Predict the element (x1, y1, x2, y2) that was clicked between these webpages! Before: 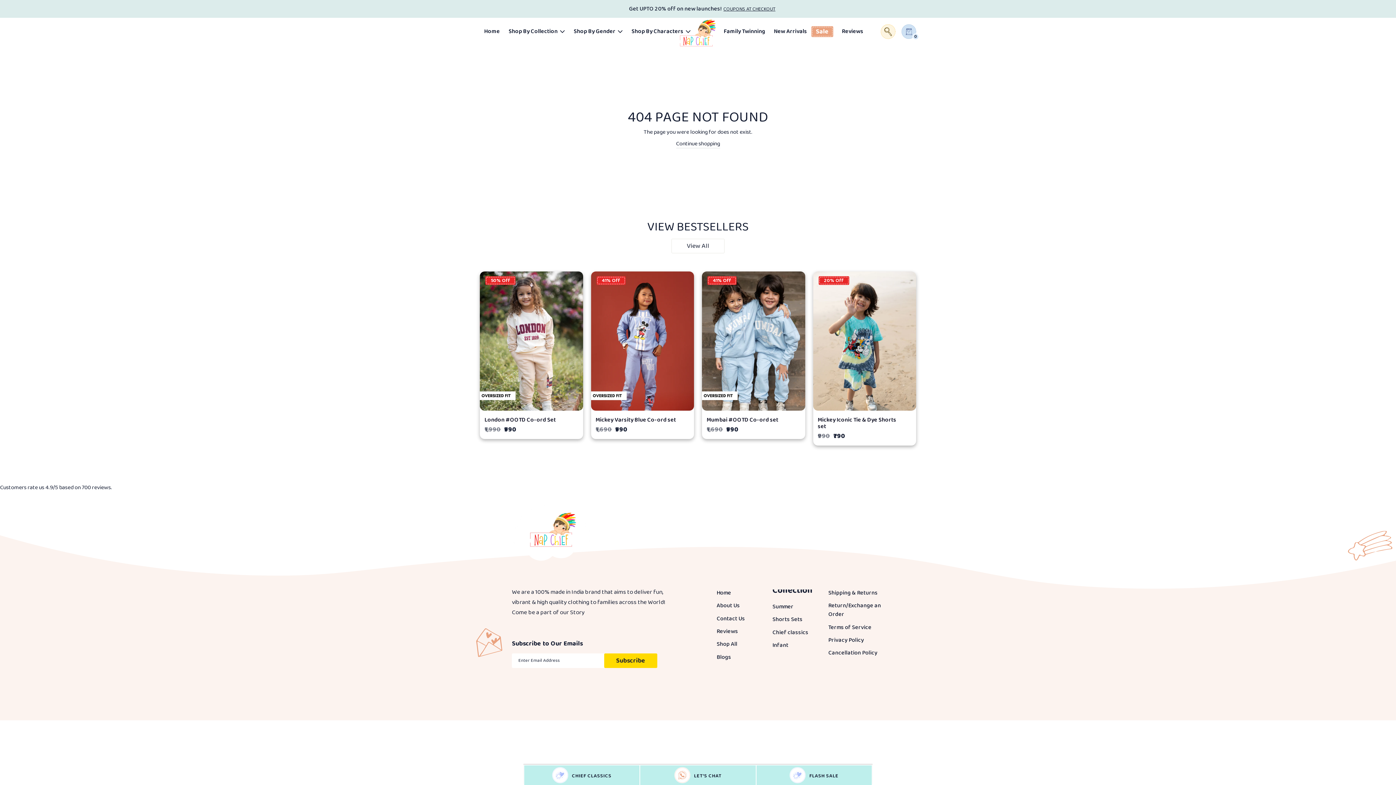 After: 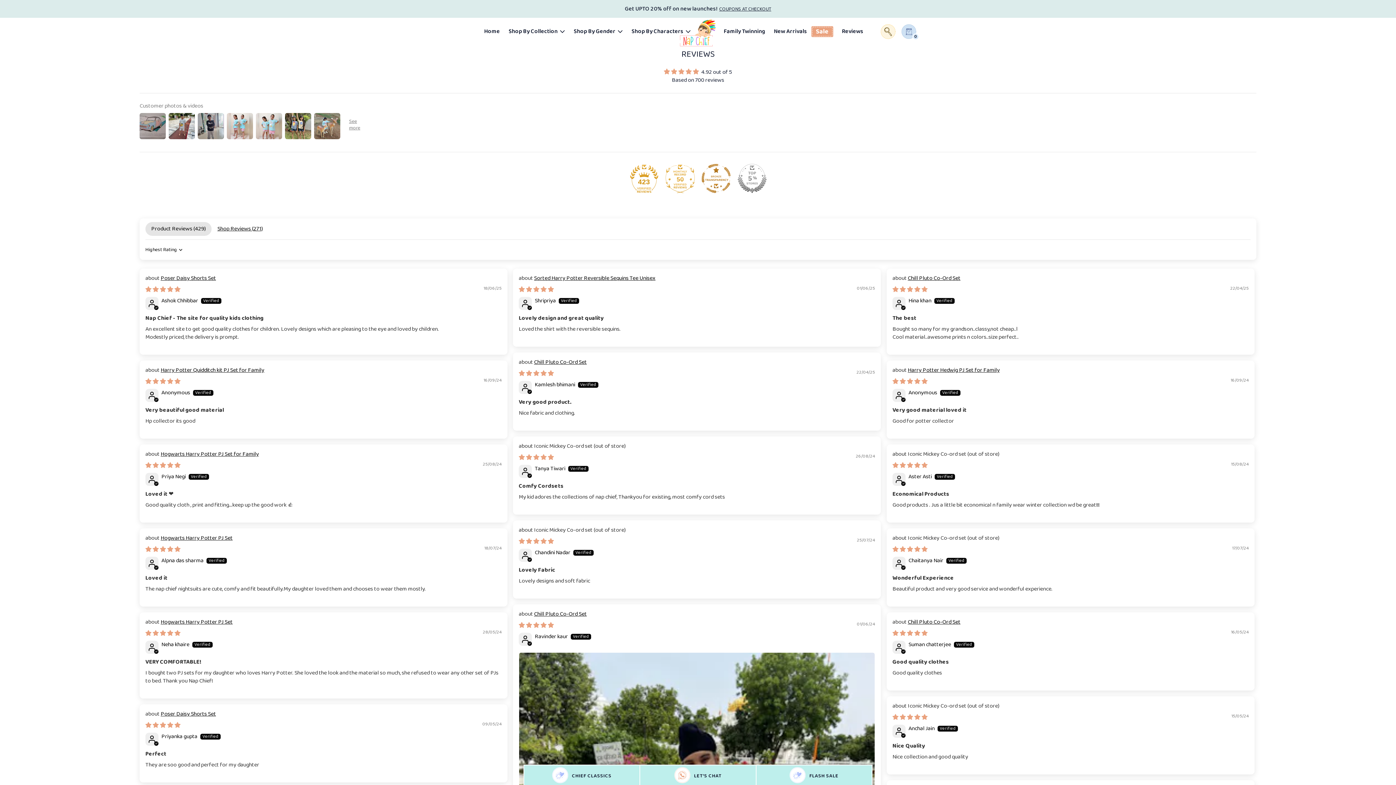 Action: label: Reviews bbox: (716, 626, 738, 637)